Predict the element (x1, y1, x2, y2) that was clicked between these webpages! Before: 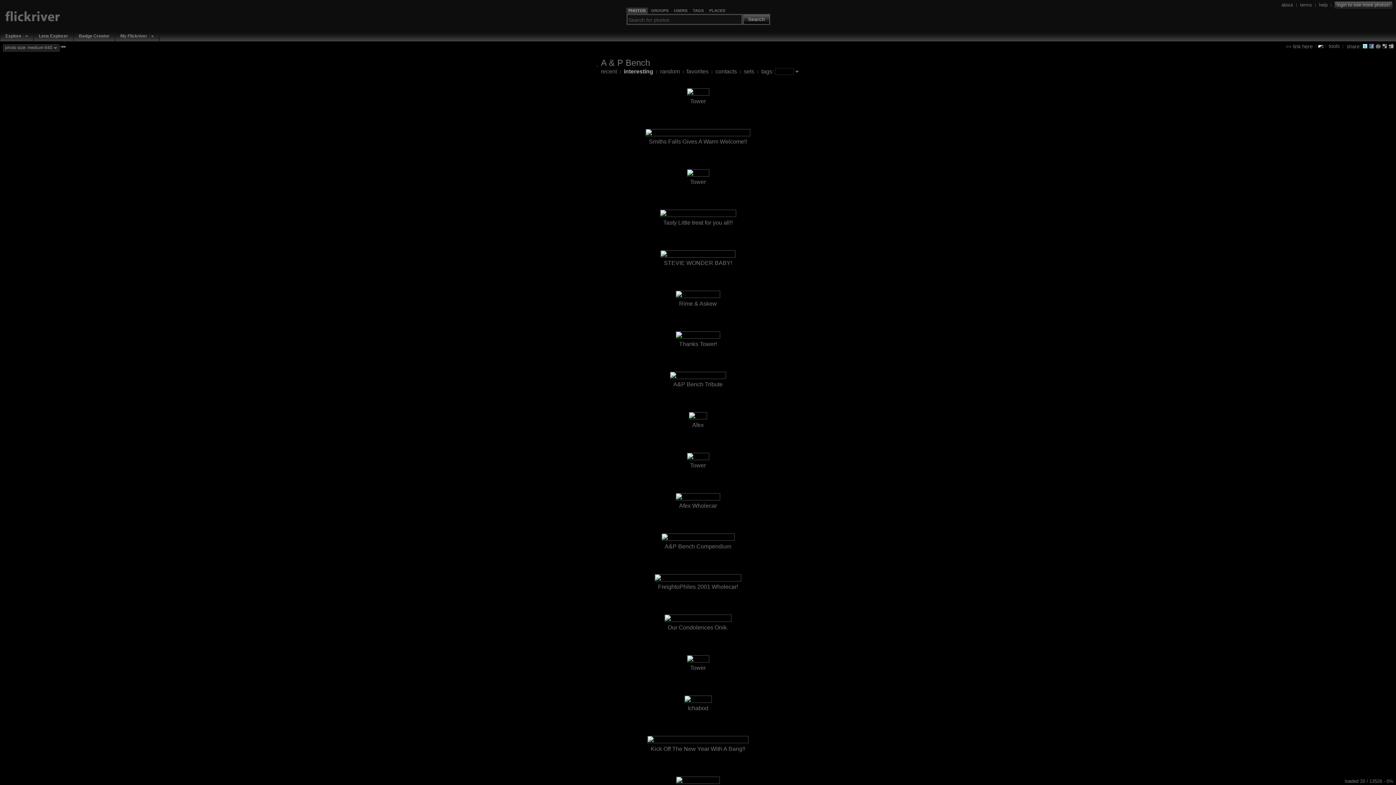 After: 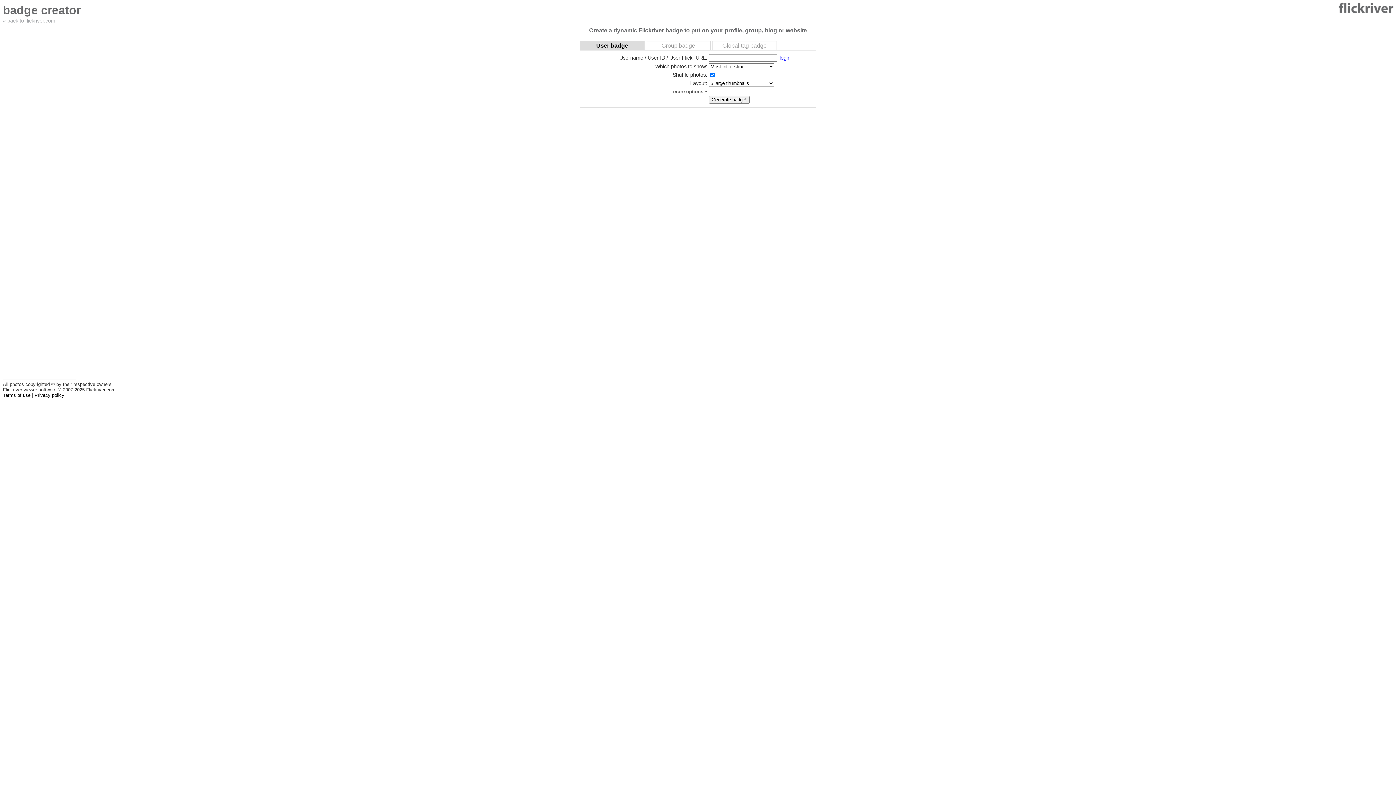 Action: bbox: (76, 32, 111, 39) label: Badge Creator